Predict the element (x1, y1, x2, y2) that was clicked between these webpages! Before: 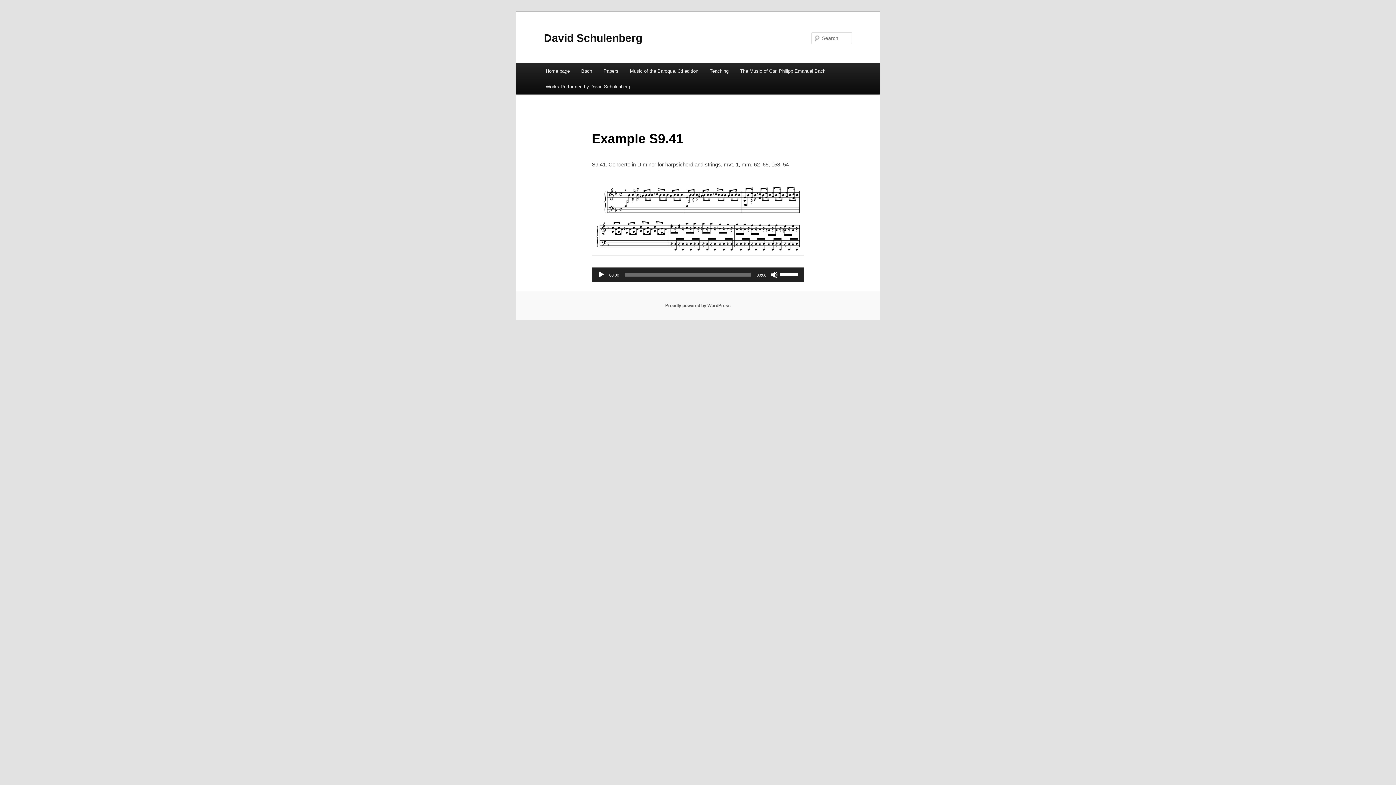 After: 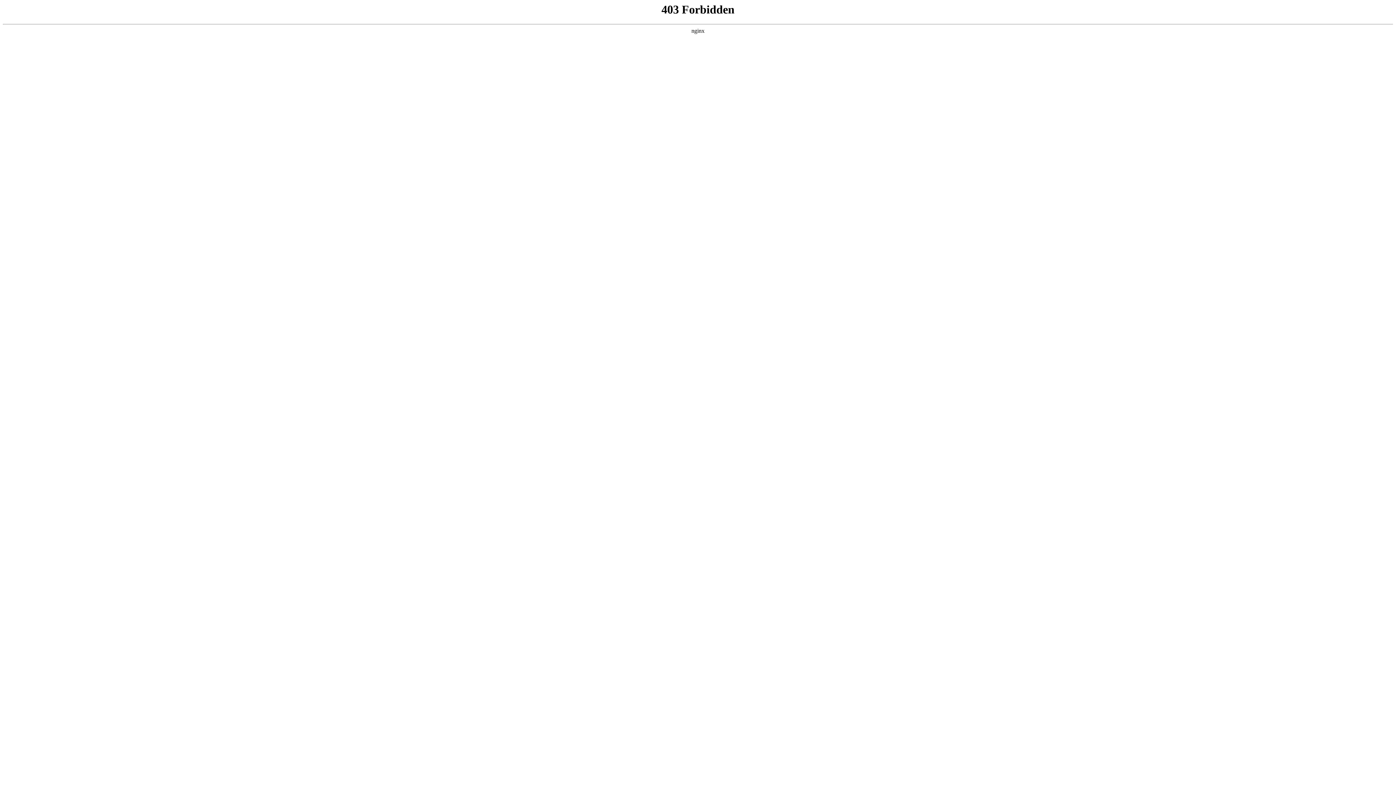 Action: bbox: (665, 303, 730, 308) label: Proudly powered by WordPress